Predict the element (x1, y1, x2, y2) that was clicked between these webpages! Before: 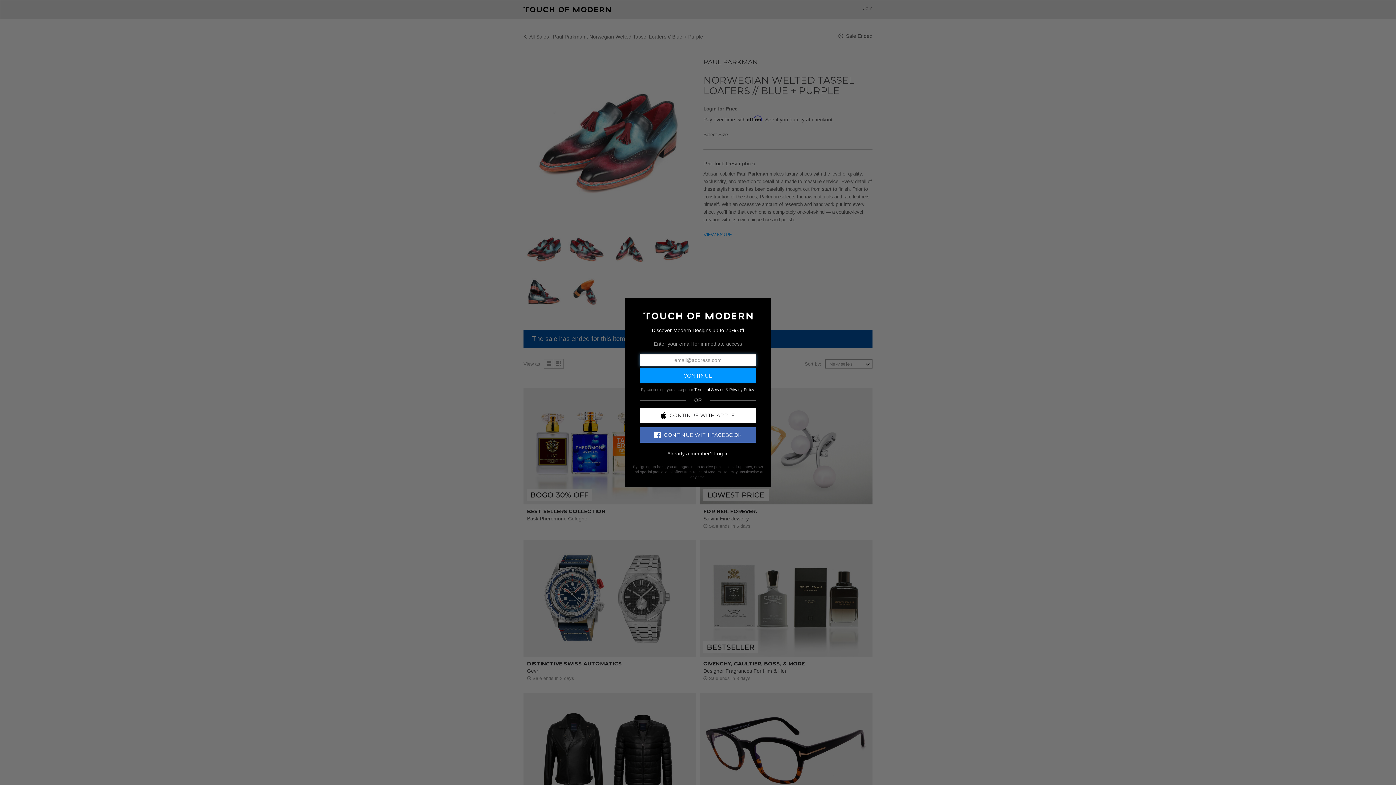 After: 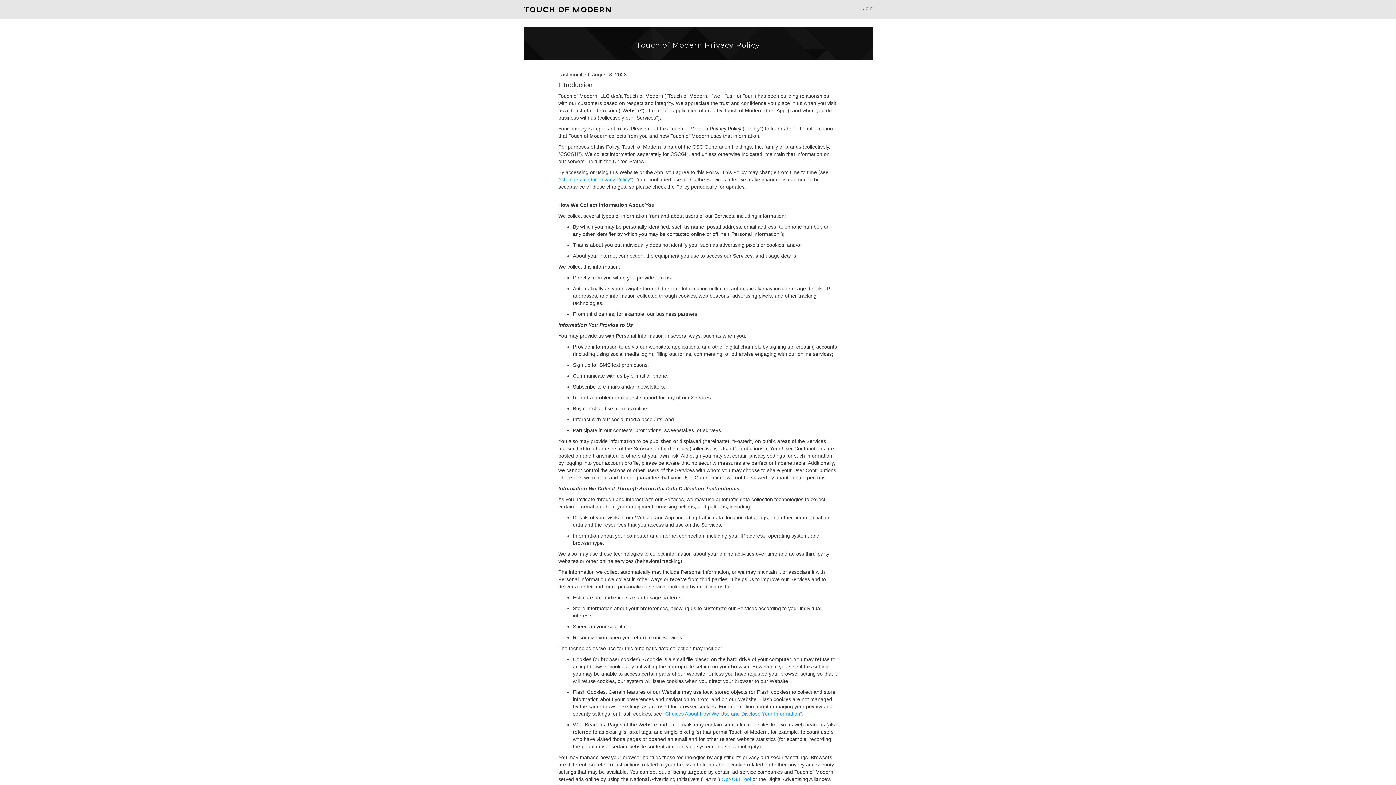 Action: label: Privacy Policy bbox: (729, 387, 754, 391)